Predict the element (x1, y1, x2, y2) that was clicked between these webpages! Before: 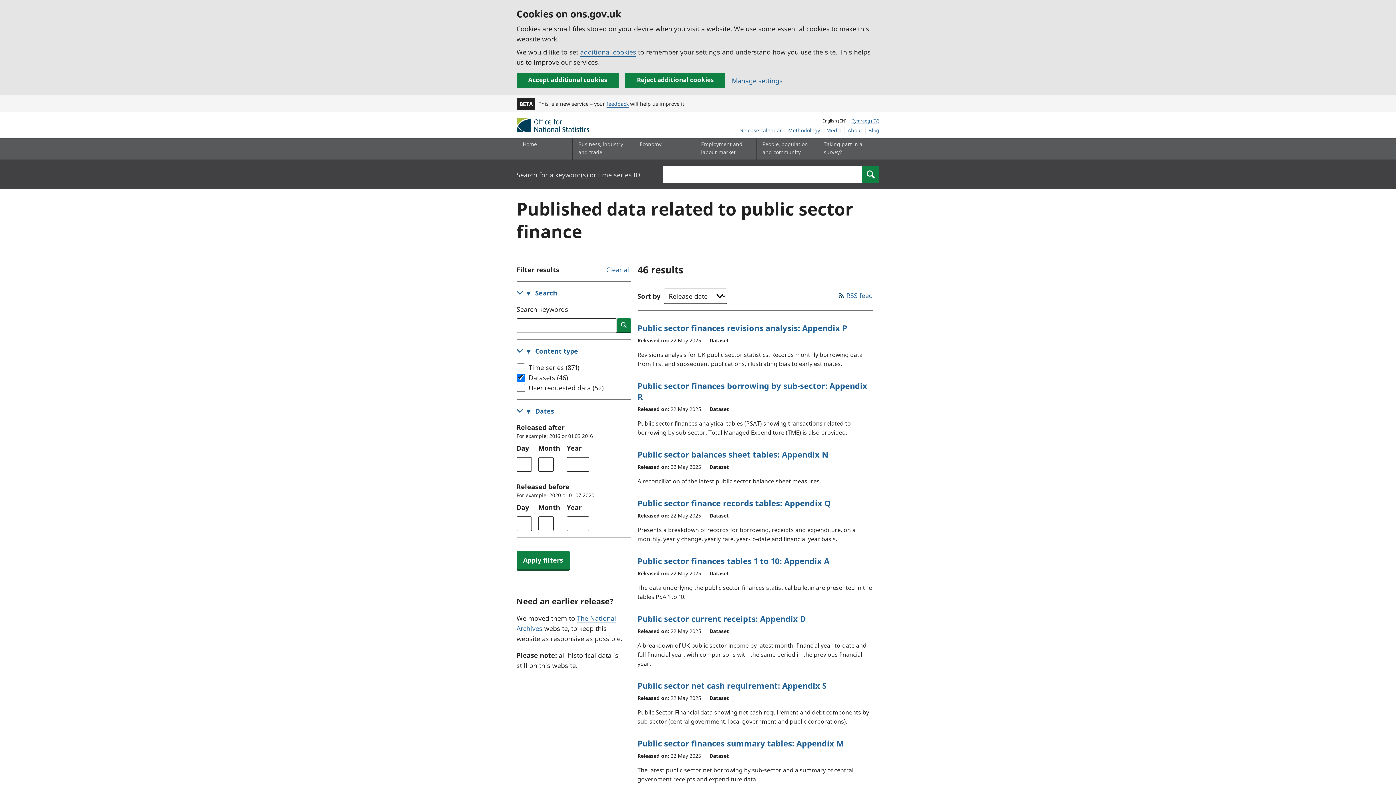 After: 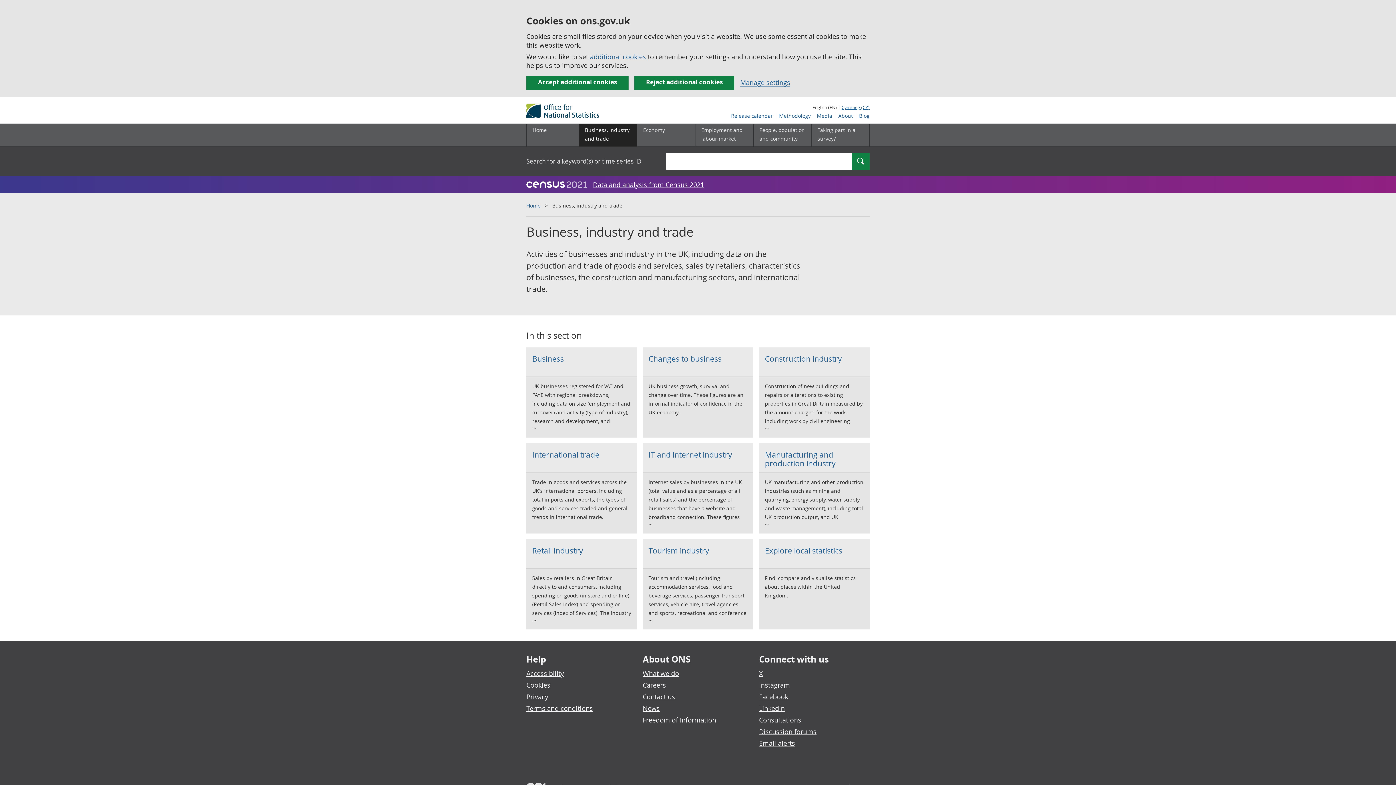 Action: bbox: (572, 138, 630, 159) label: Business, industry and trade sub menu